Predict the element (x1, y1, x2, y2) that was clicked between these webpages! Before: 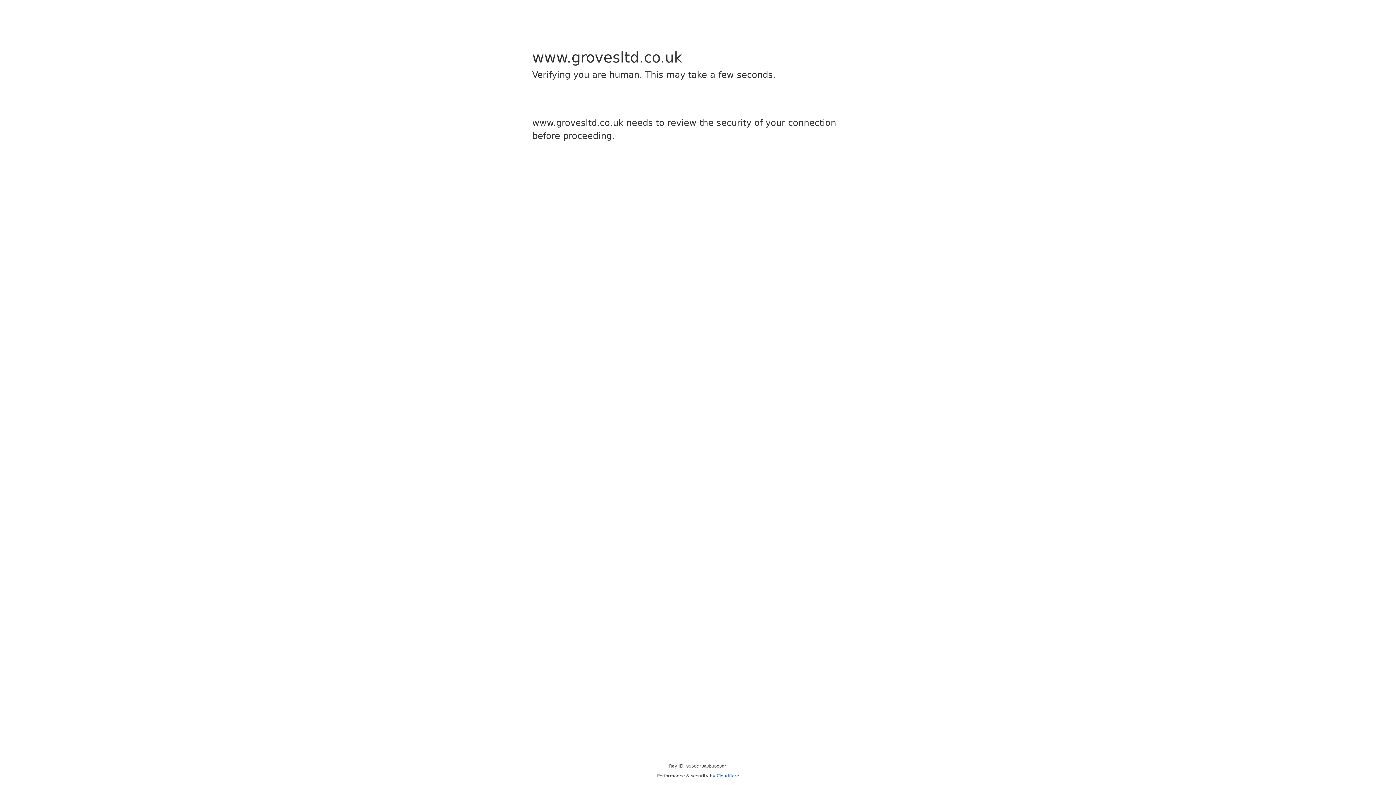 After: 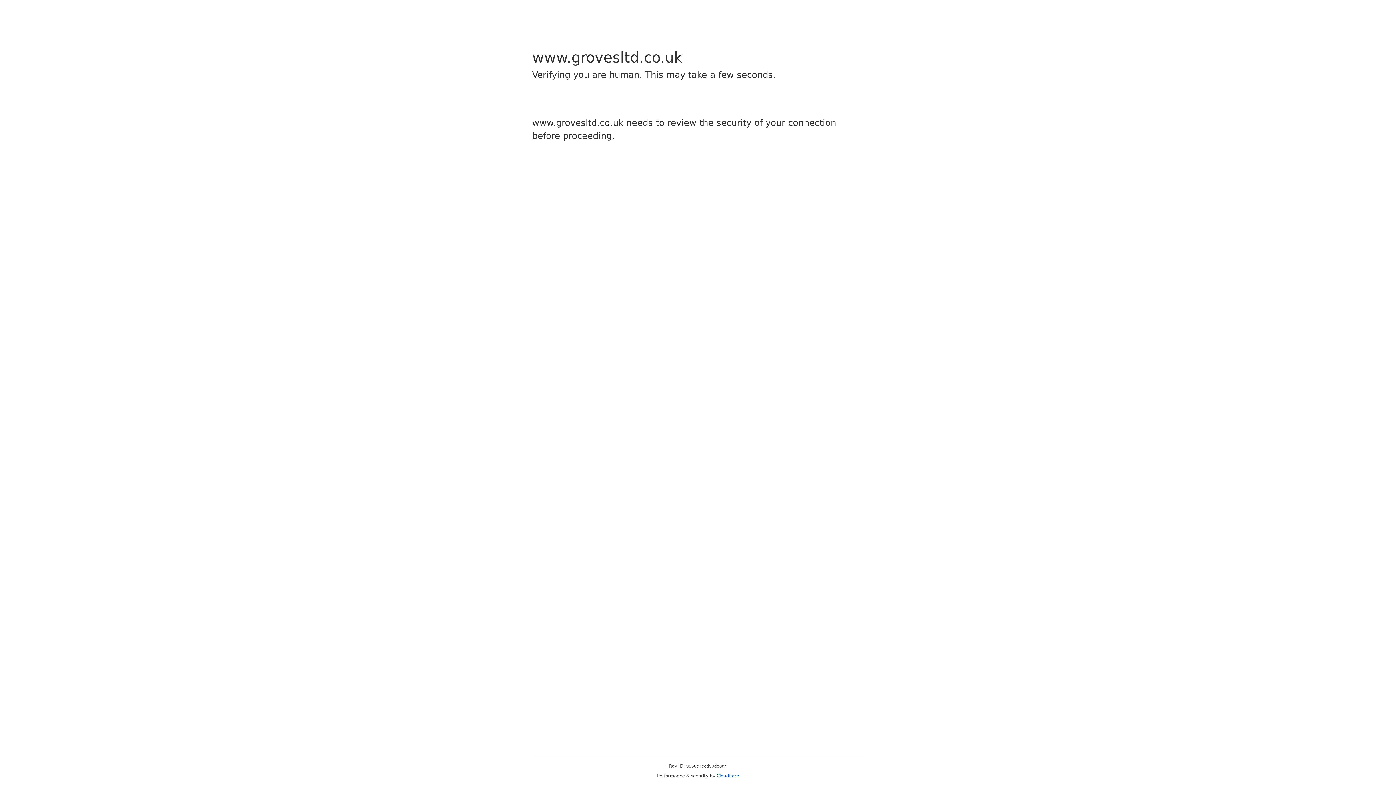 Action: label: Cloudflare bbox: (716, 773, 739, 778)